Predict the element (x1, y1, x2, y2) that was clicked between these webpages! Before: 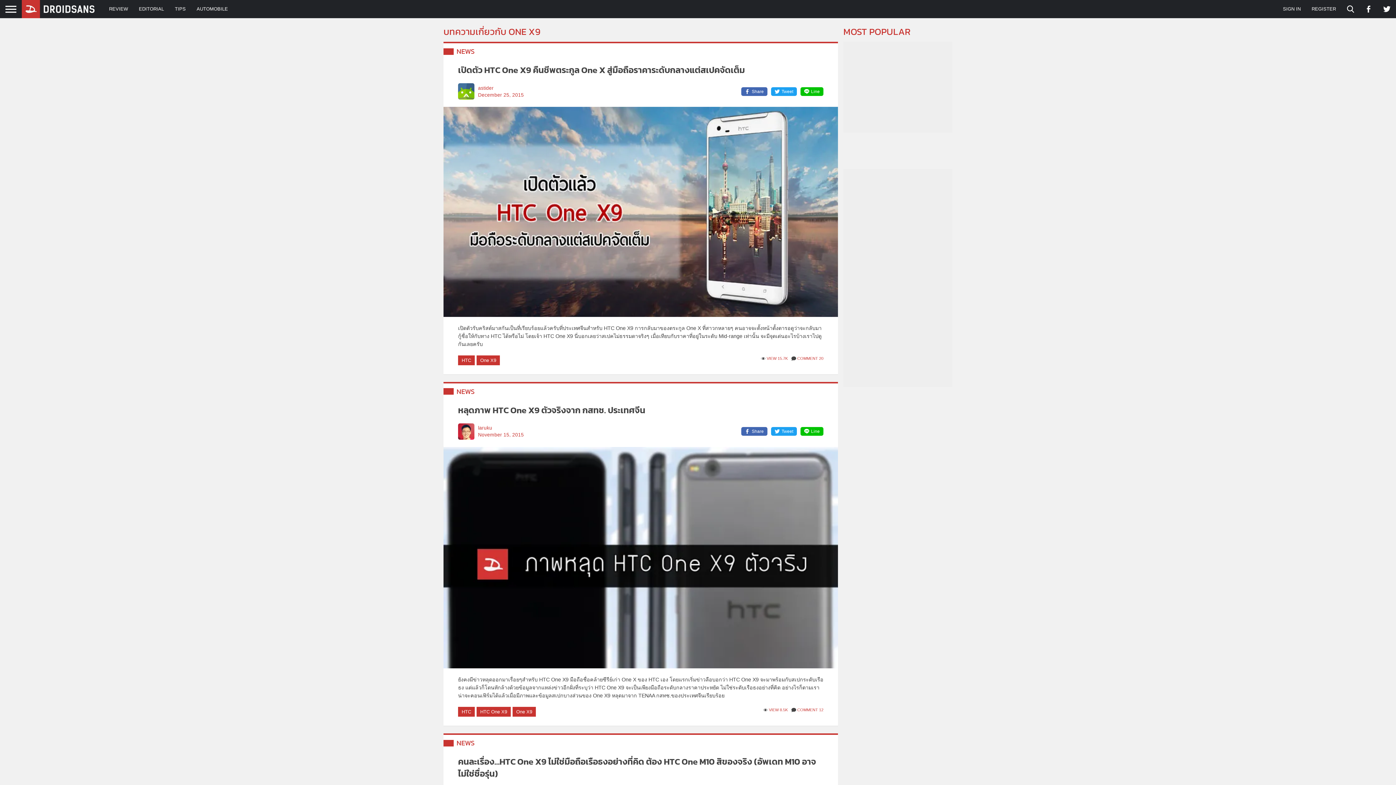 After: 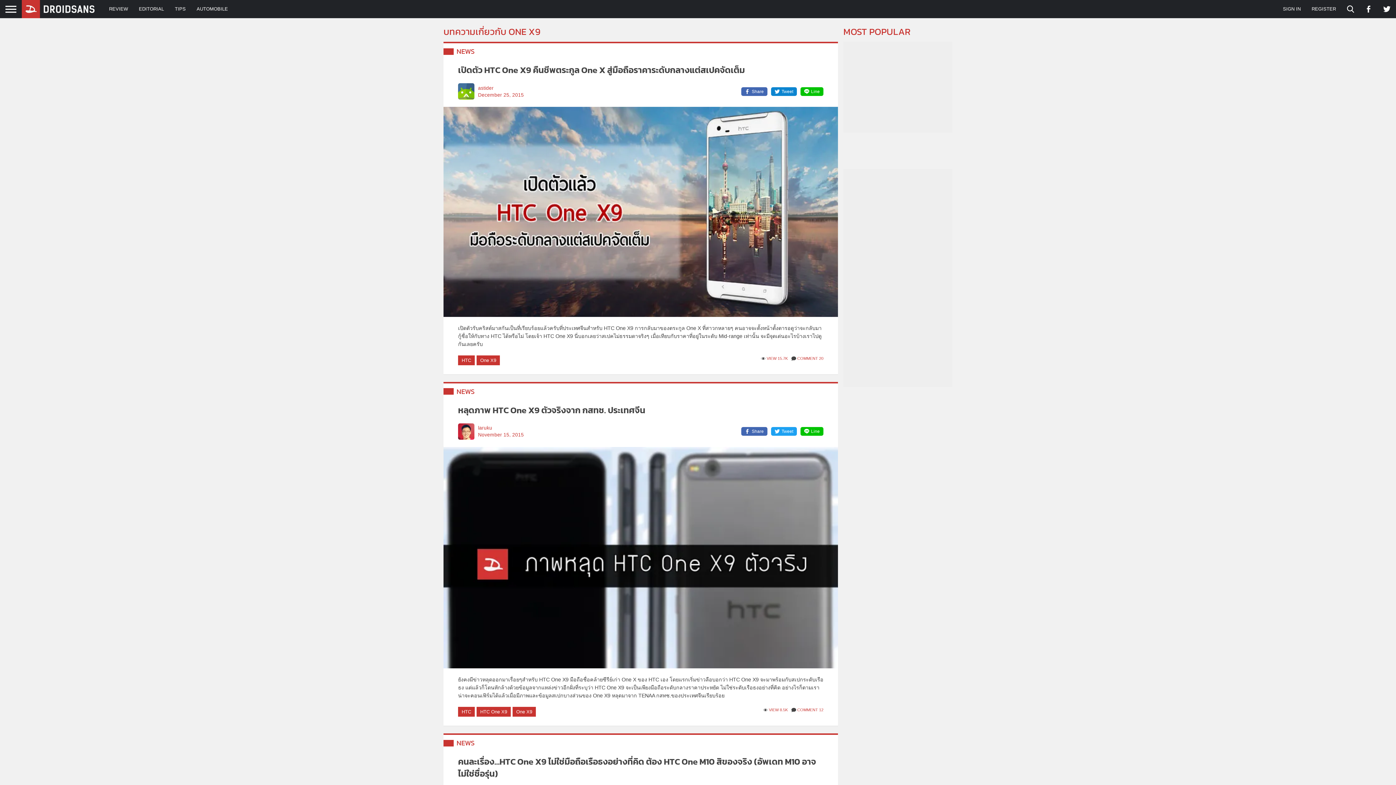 Action: bbox: (771, 87, 797, 95) label: Tweet